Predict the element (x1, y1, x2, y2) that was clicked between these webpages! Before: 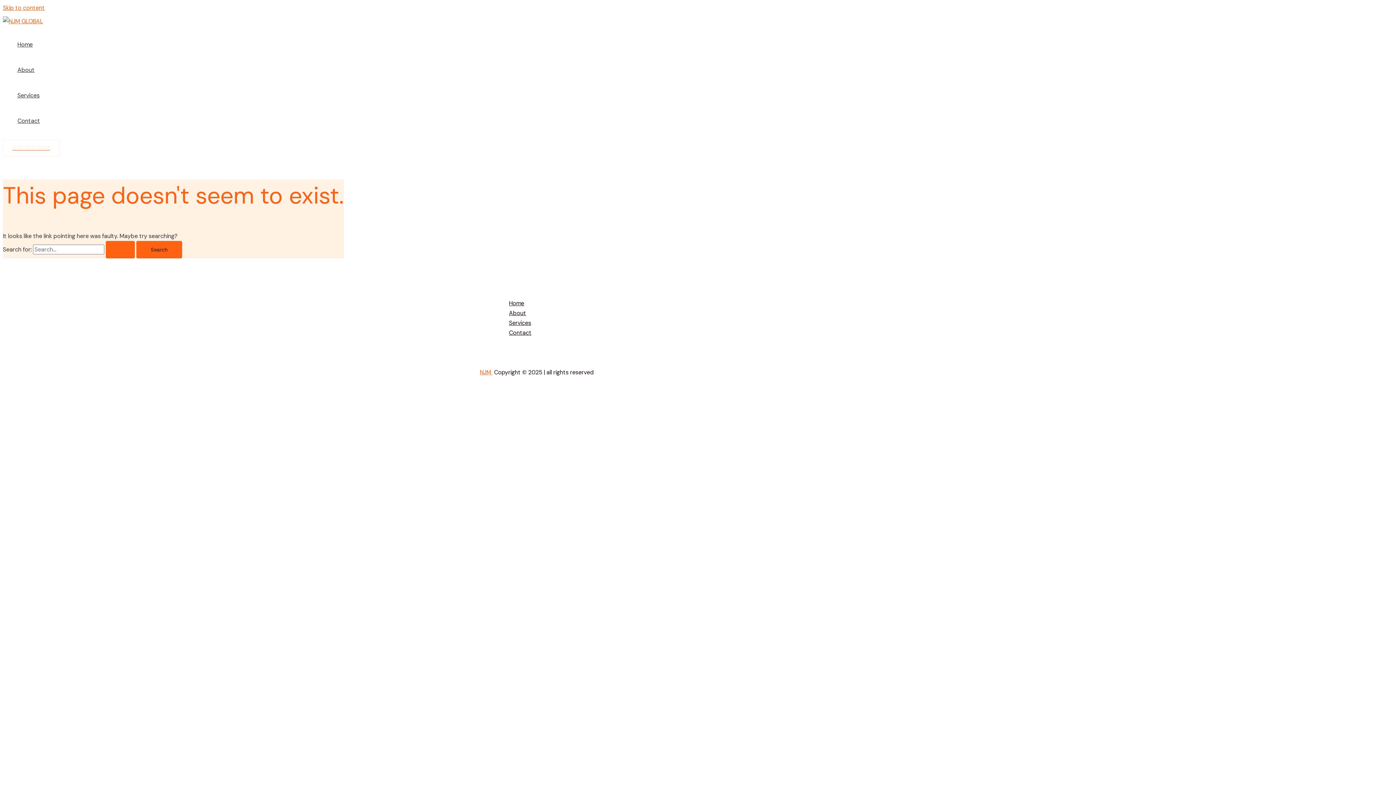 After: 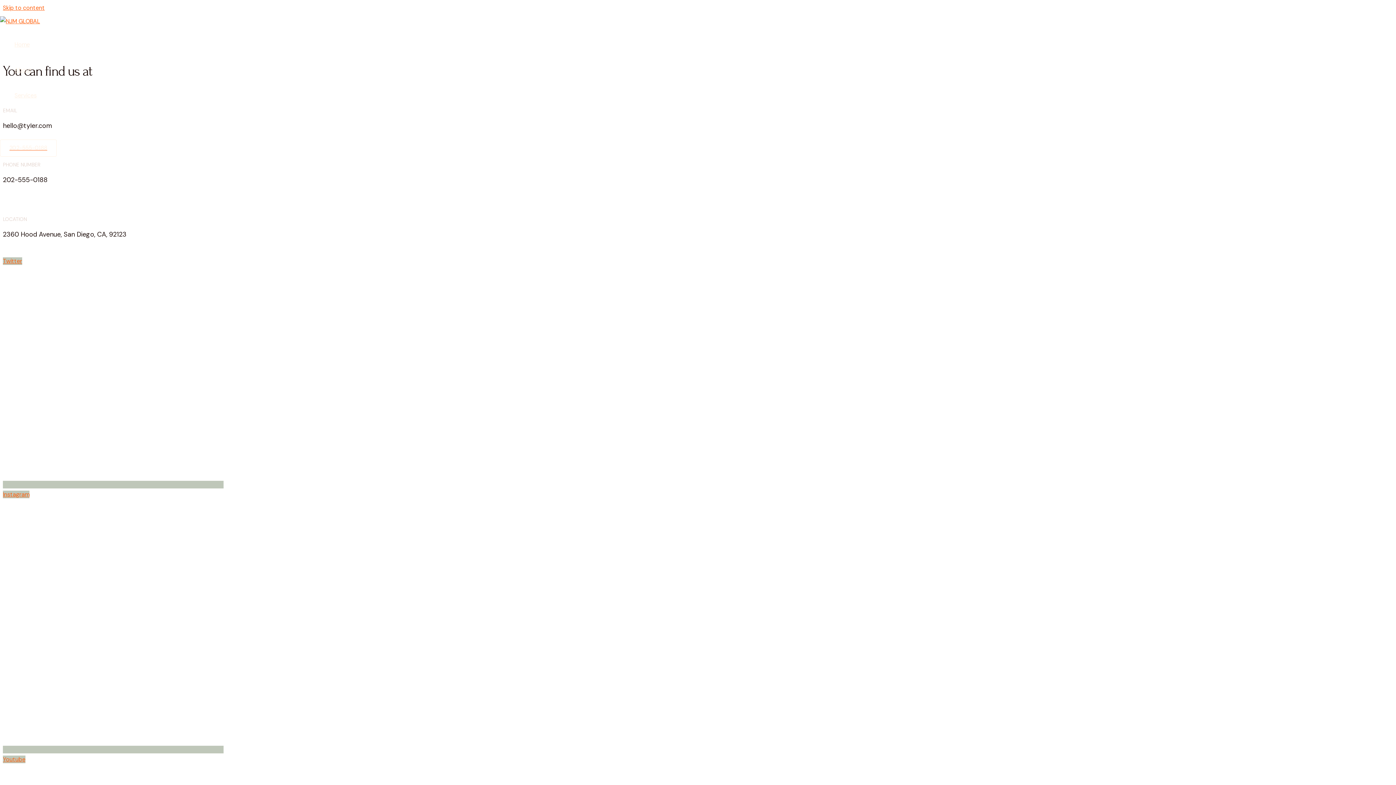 Action: label: Contact bbox: (509, 328, 916, 337)